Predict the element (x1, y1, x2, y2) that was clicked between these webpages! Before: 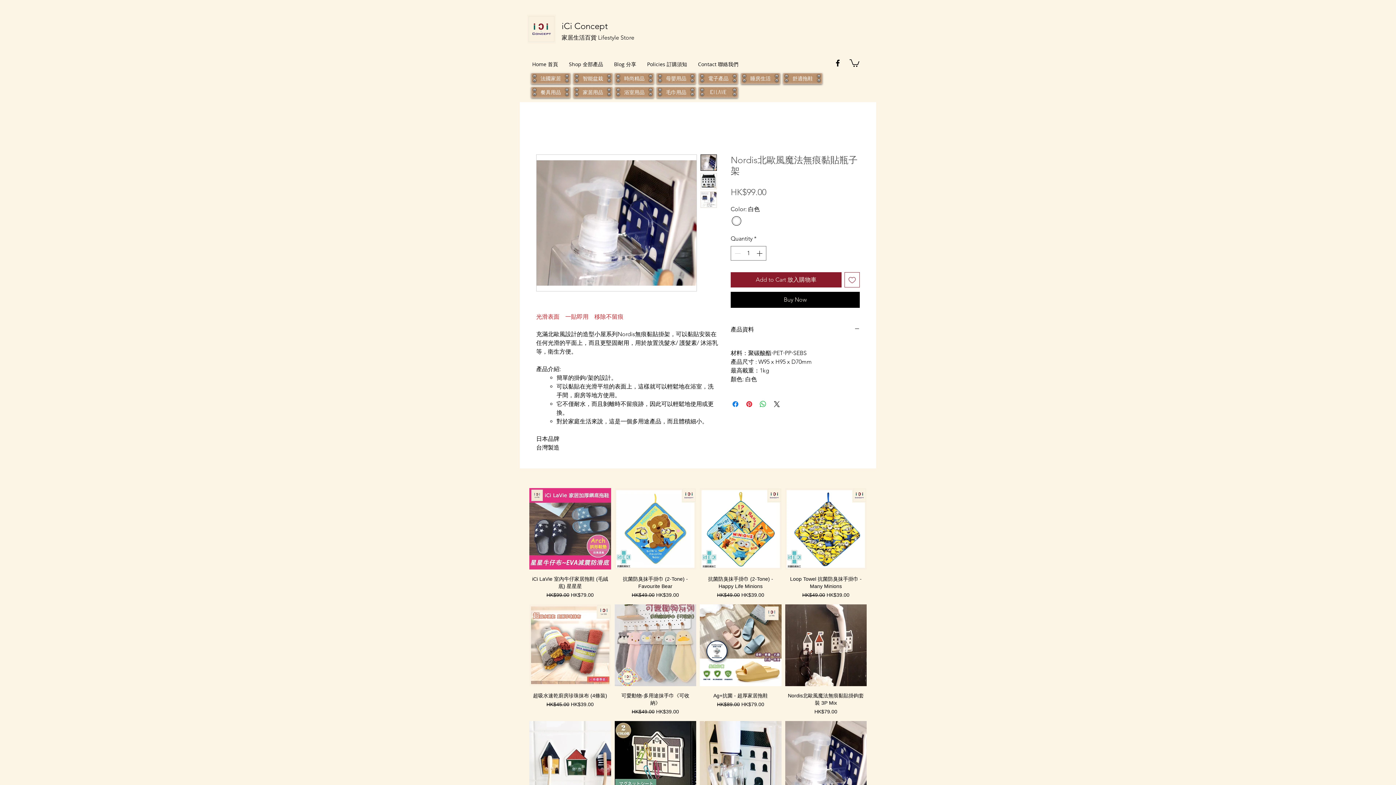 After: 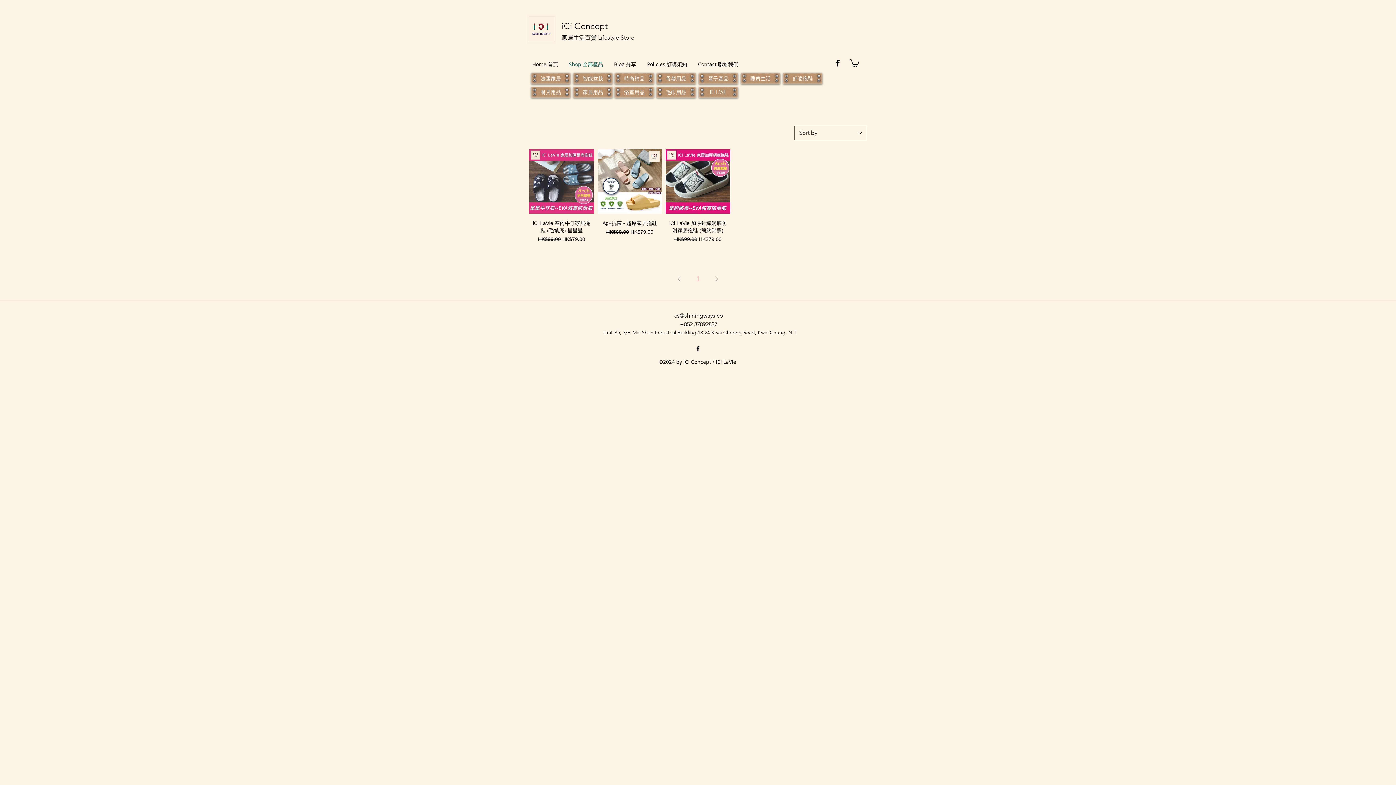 Action: bbox: (783, 72, 822, 83) label: 舒適拖鞋